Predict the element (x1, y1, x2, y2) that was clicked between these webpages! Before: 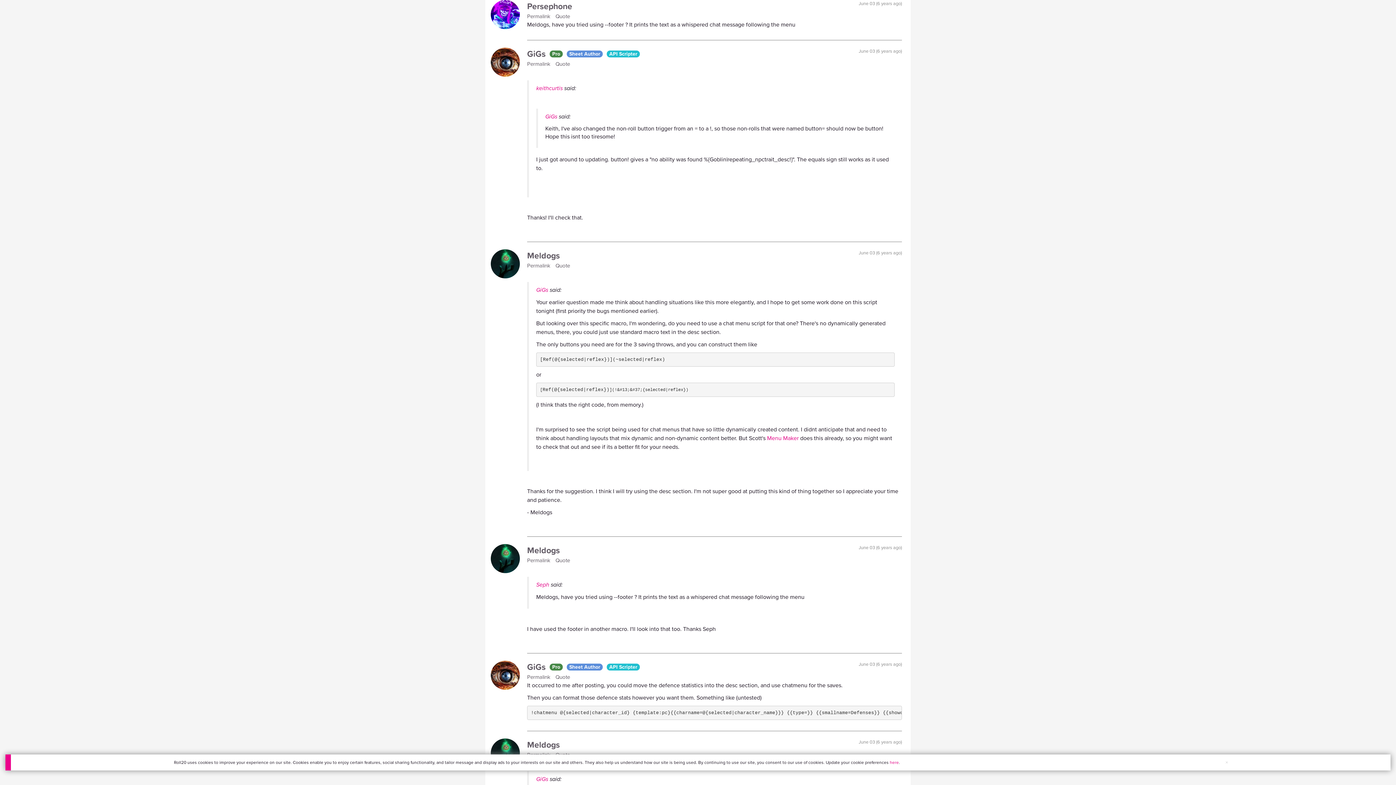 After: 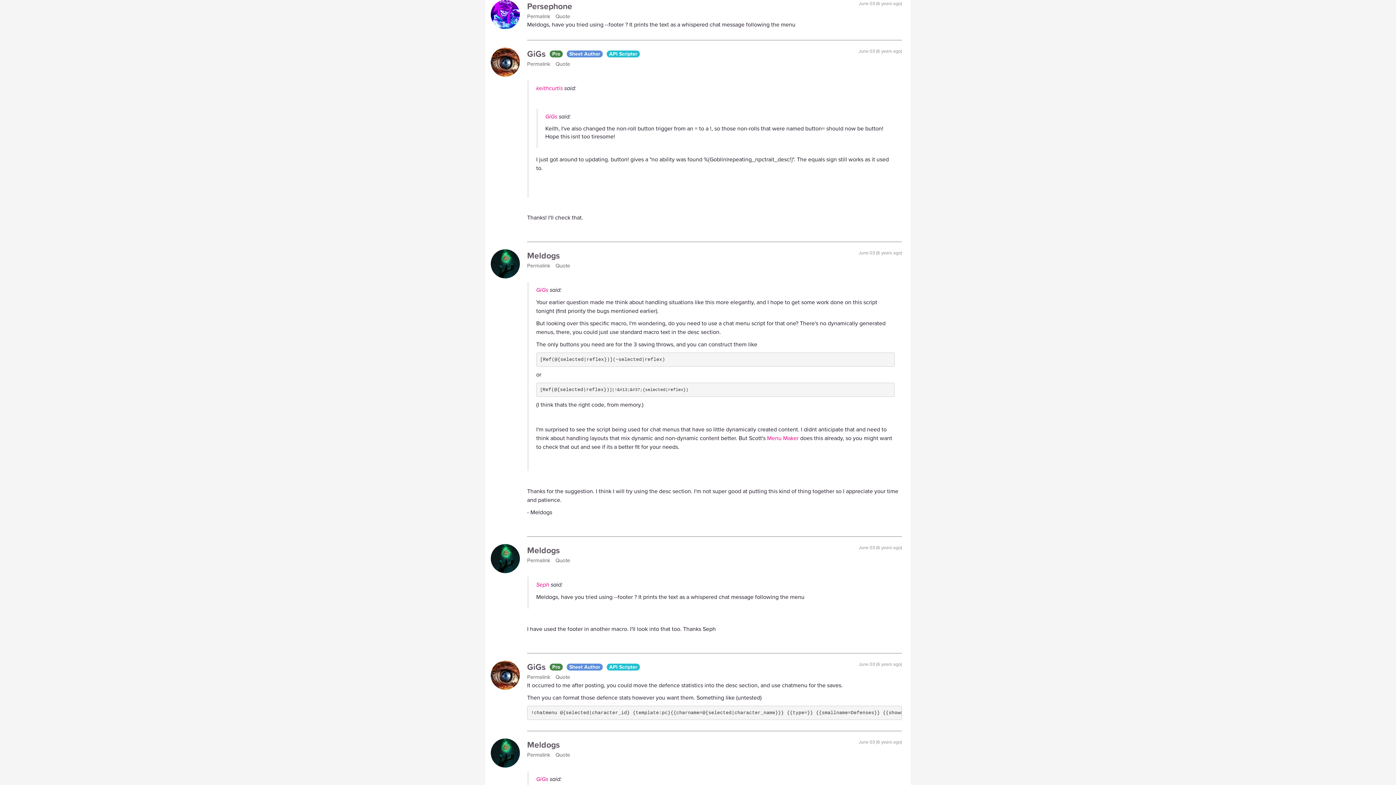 Action: label: Permalink 
for 7503579 bbox: (527, 12, 555, 20)